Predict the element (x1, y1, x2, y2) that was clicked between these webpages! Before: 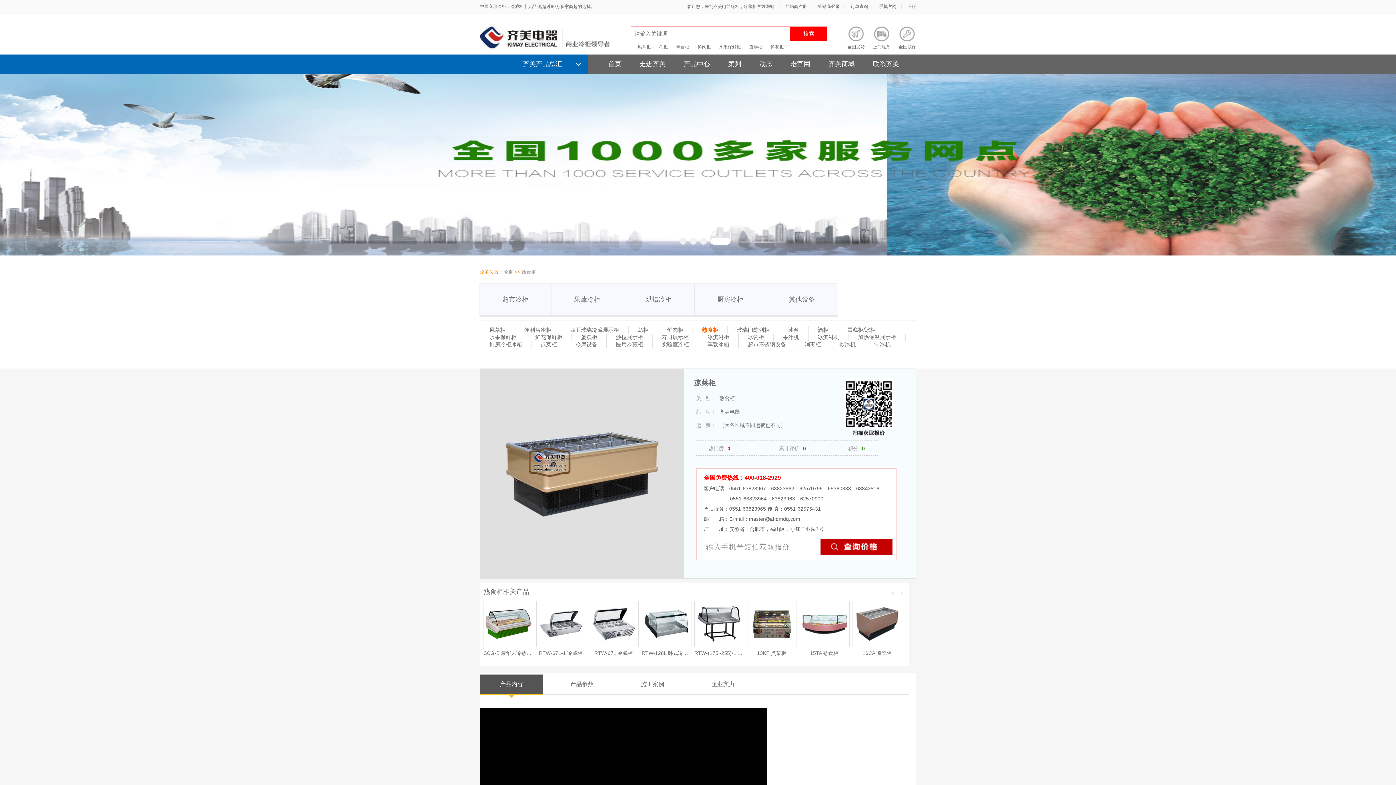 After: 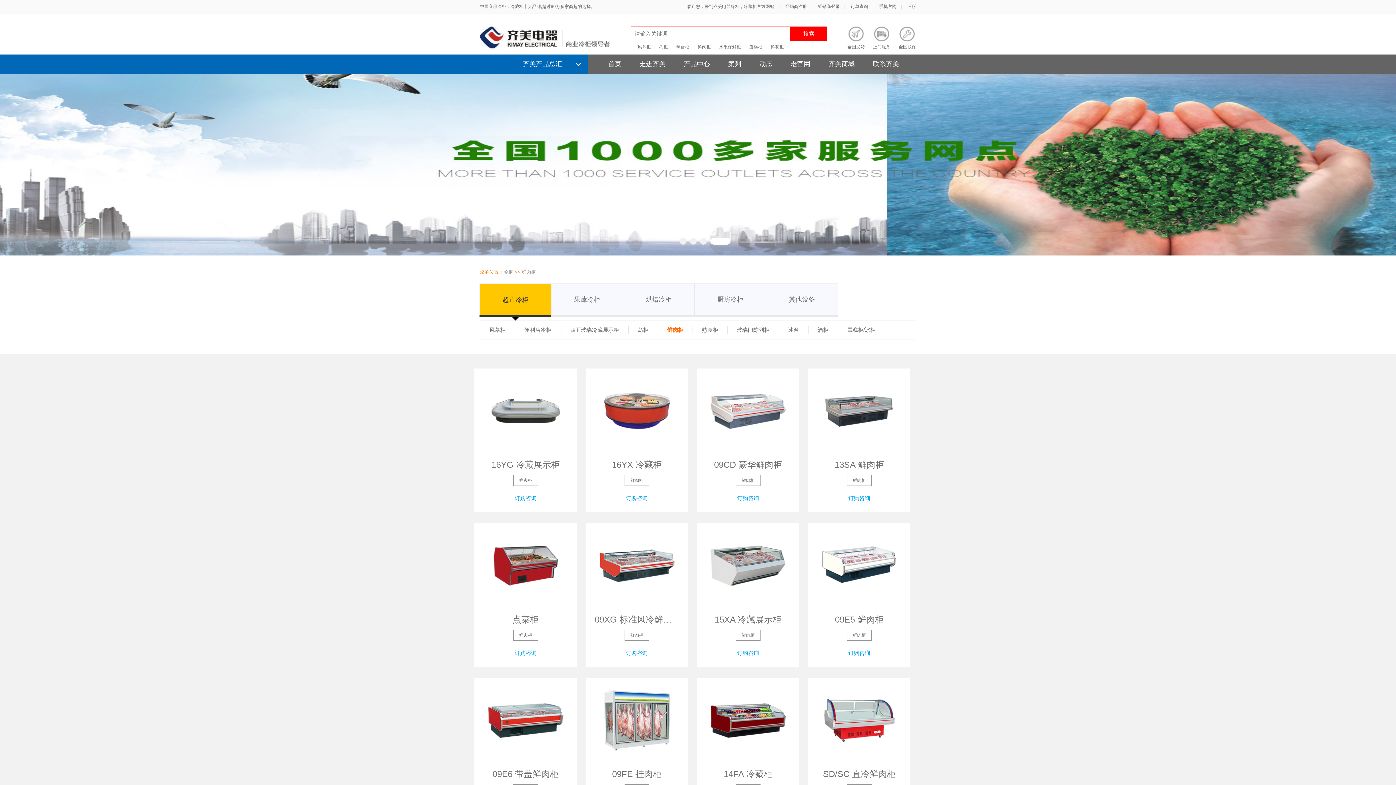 Action: label: 鲜肉柜 bbox: (658, 326, 693, 333)